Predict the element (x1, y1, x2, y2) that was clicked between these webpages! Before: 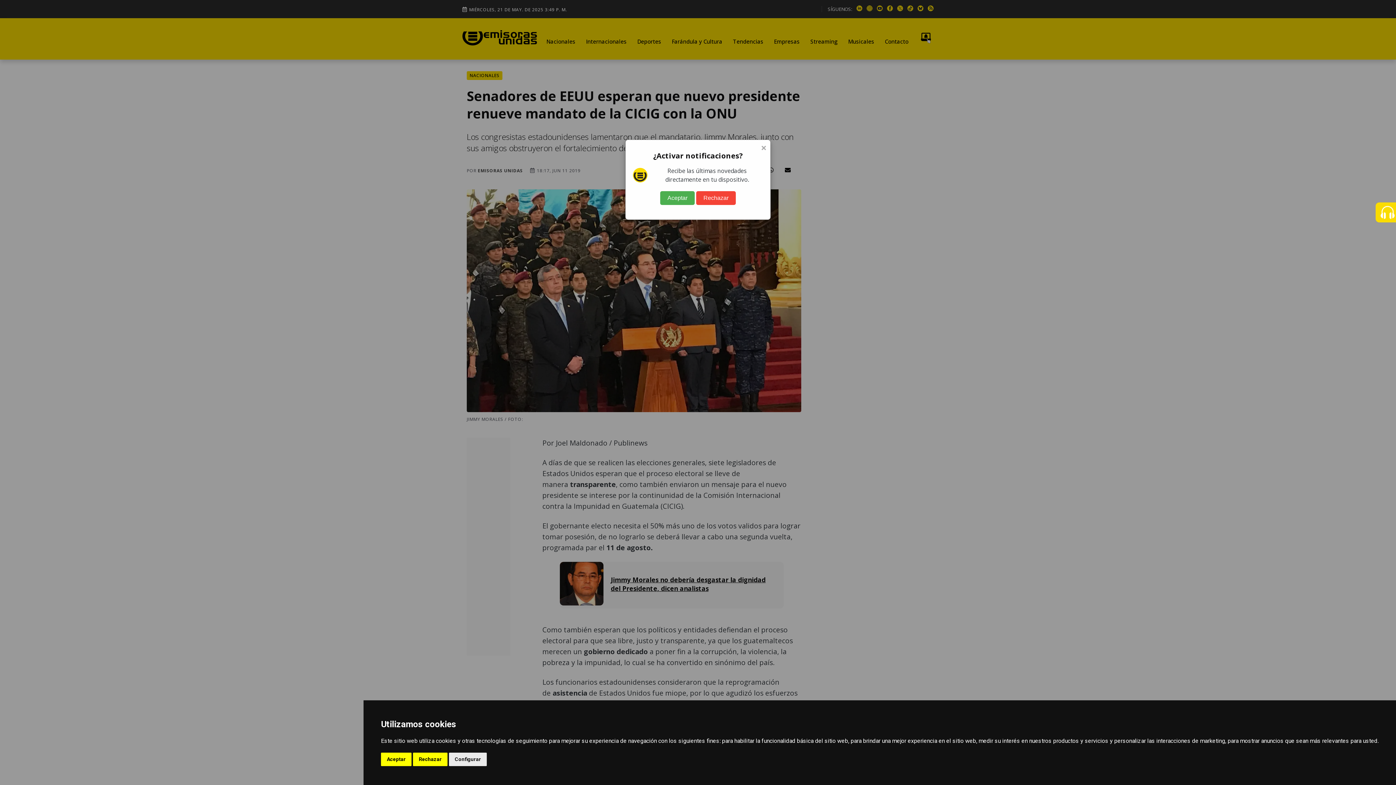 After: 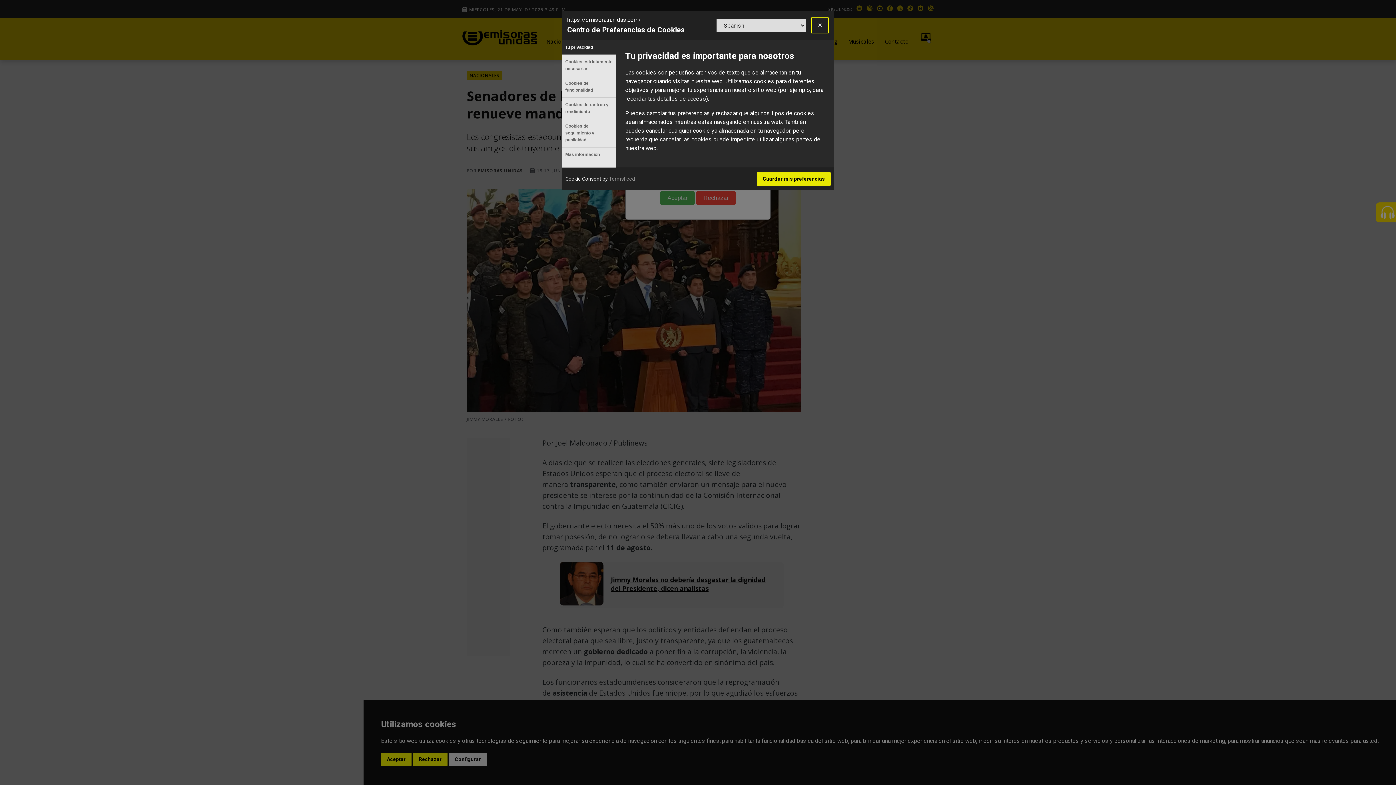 Action: label: Configurar bbox: (449, 753, 486, 766)